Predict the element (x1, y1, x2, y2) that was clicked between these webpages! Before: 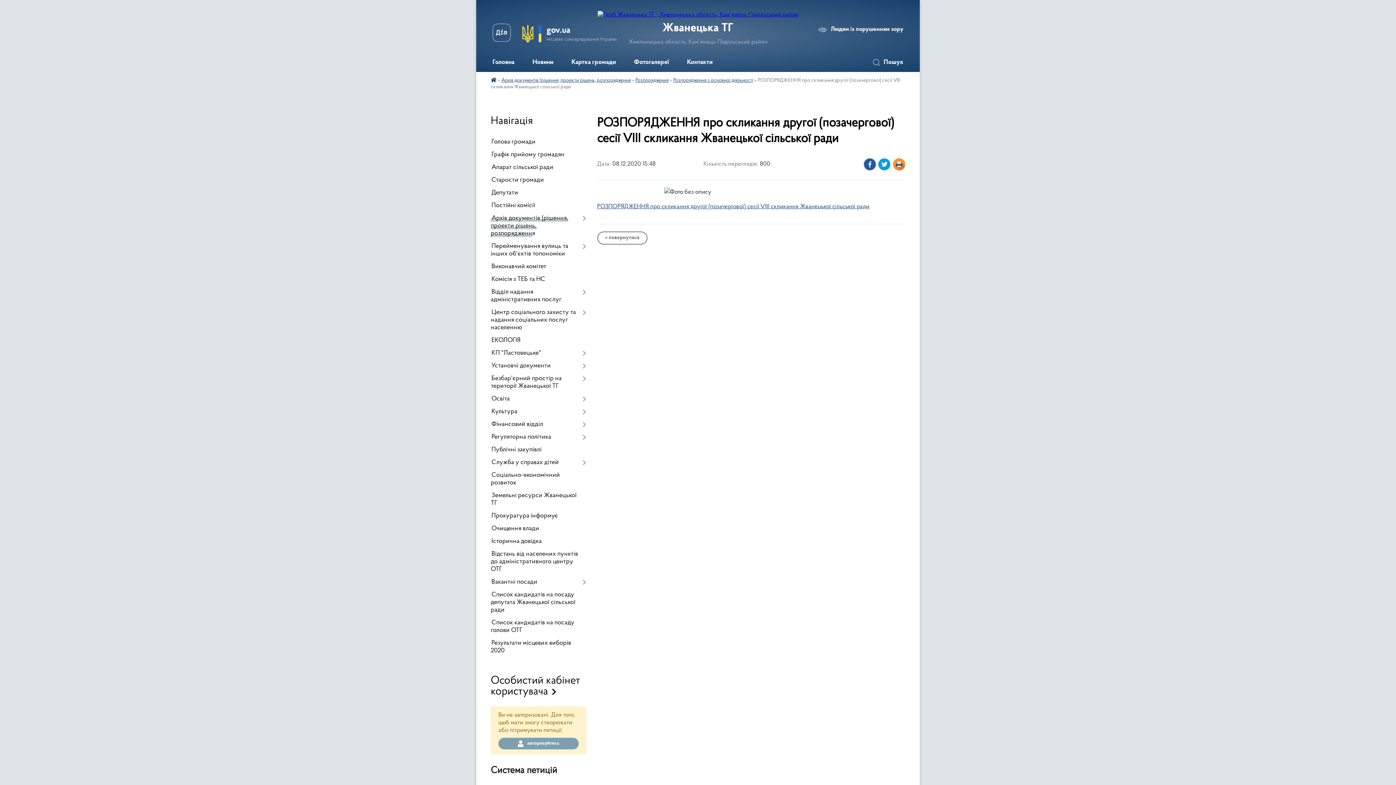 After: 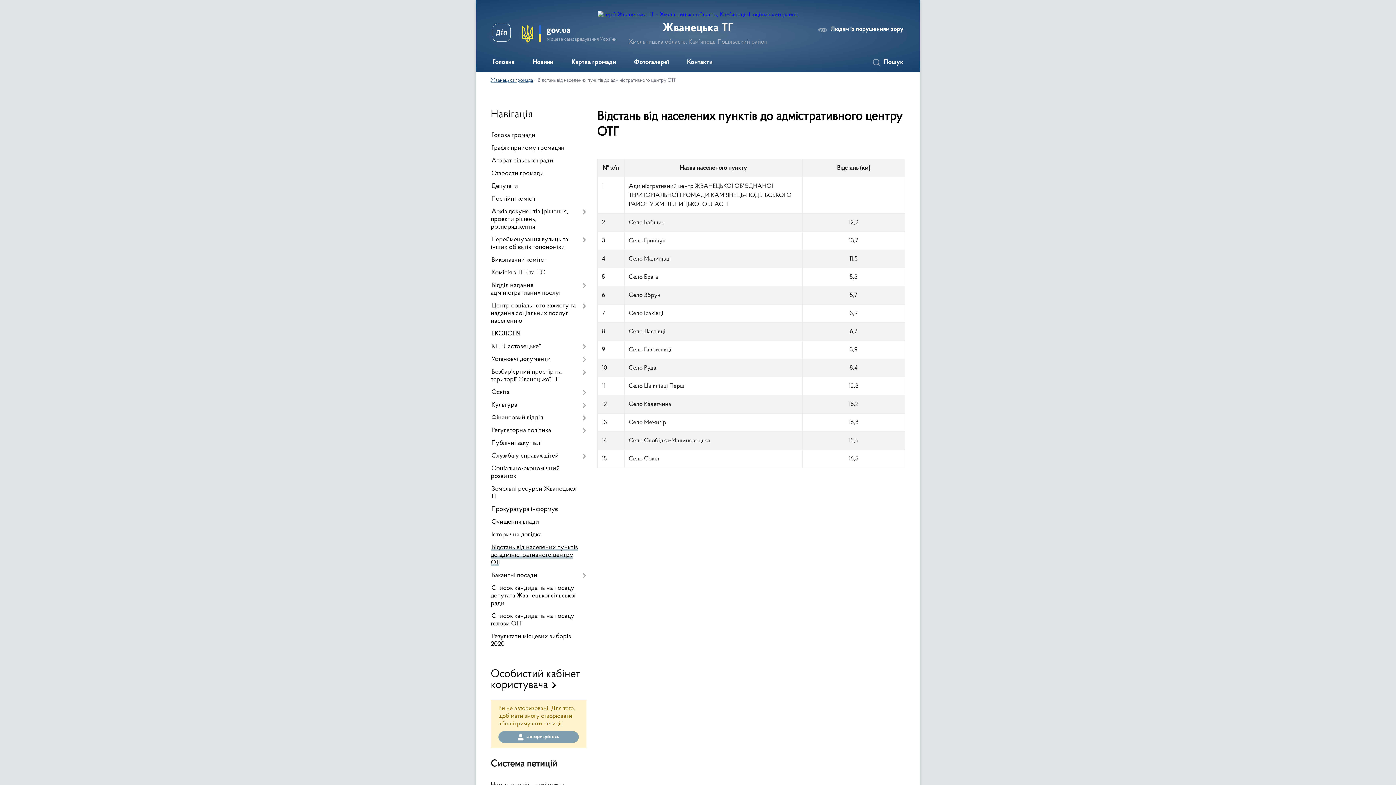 Action: label: Відстань від населених пунктів до адміністративного центру ОТГ bbox: (490, 548, 586, 576)